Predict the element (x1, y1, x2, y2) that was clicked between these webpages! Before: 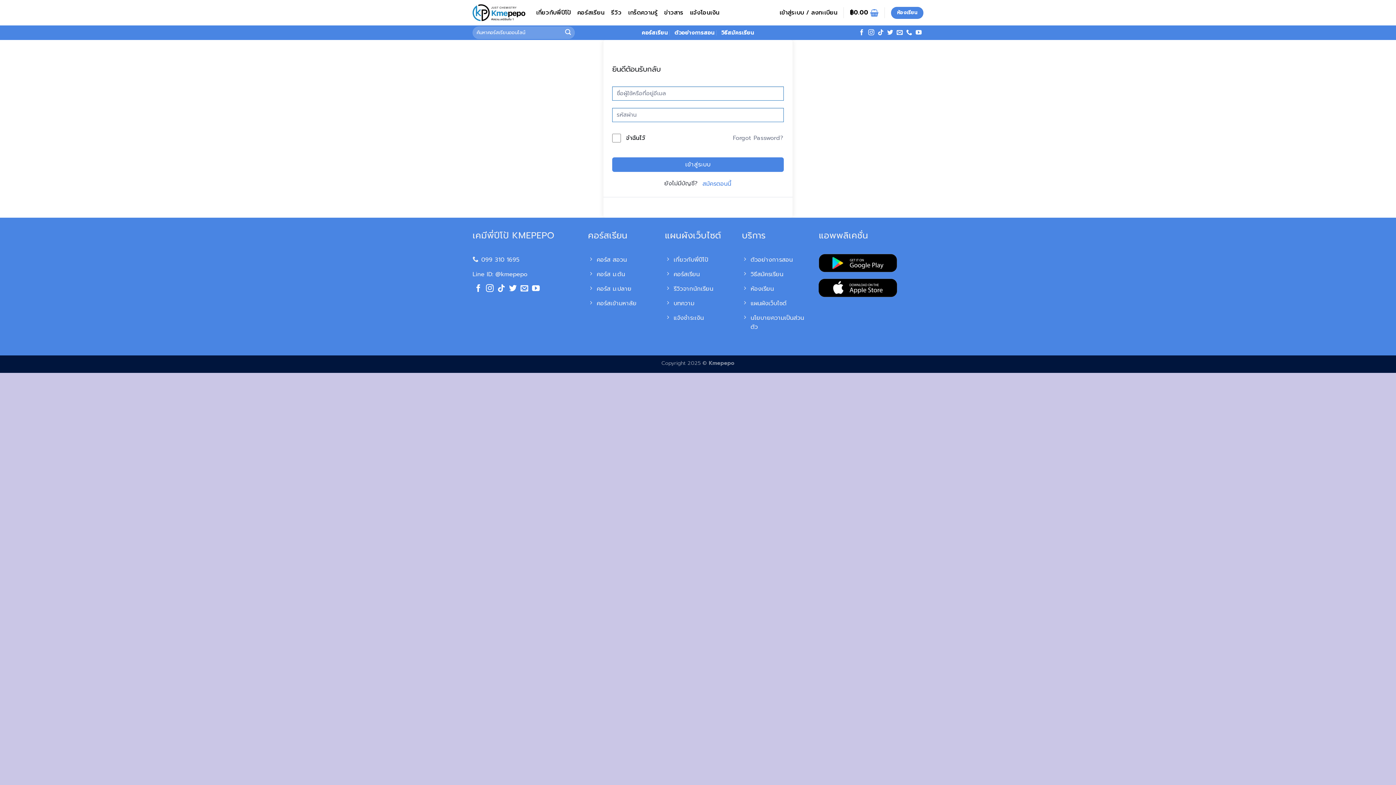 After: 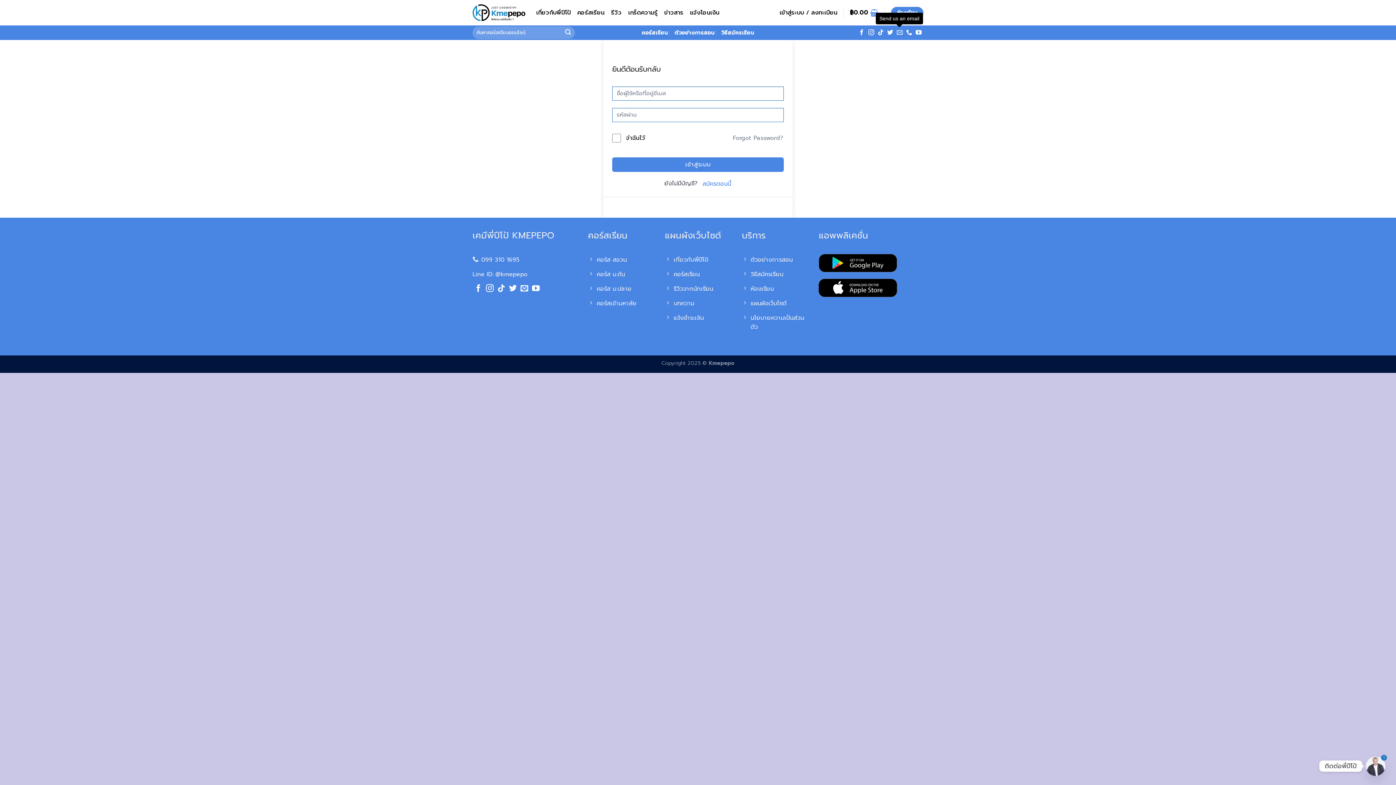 Action: label: Send us an email bbox: (896, 29, 902, 36)